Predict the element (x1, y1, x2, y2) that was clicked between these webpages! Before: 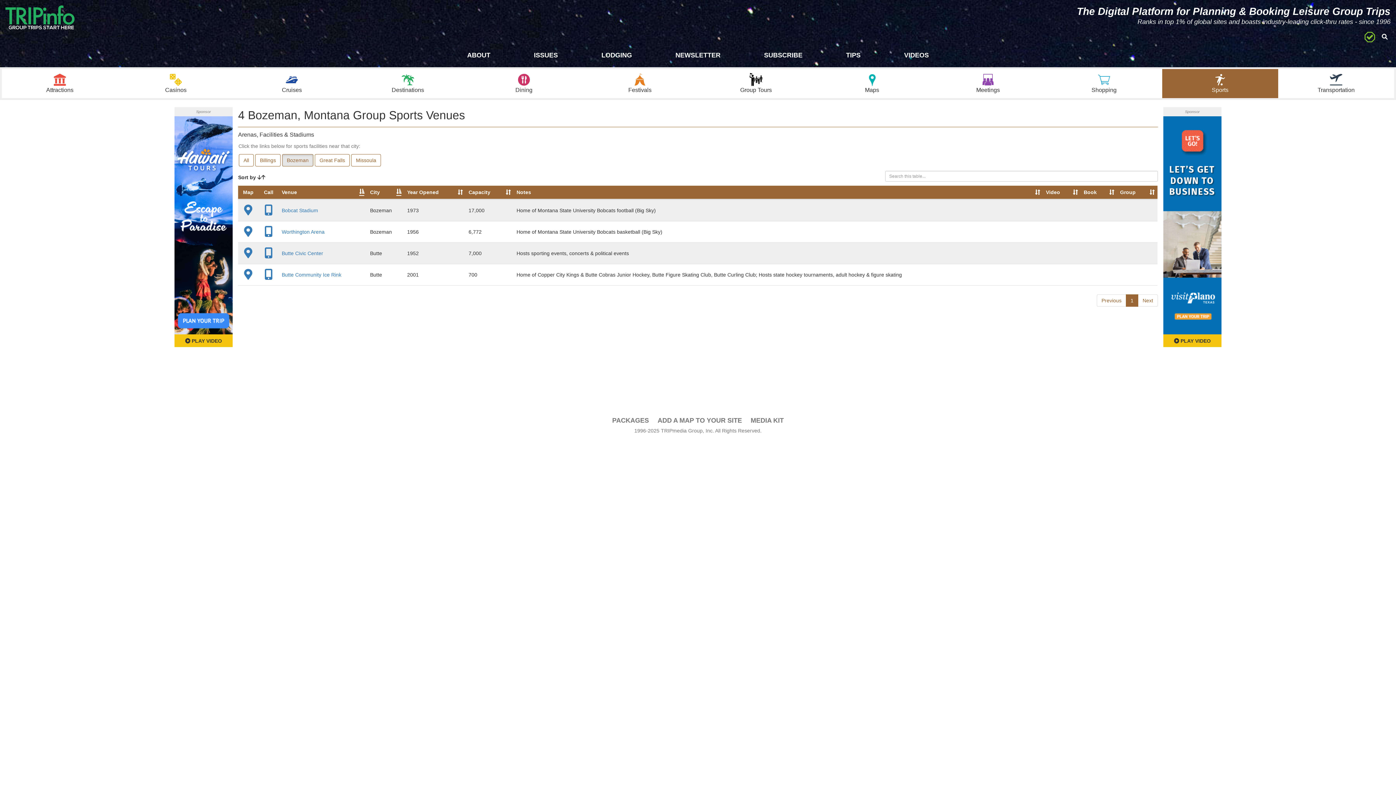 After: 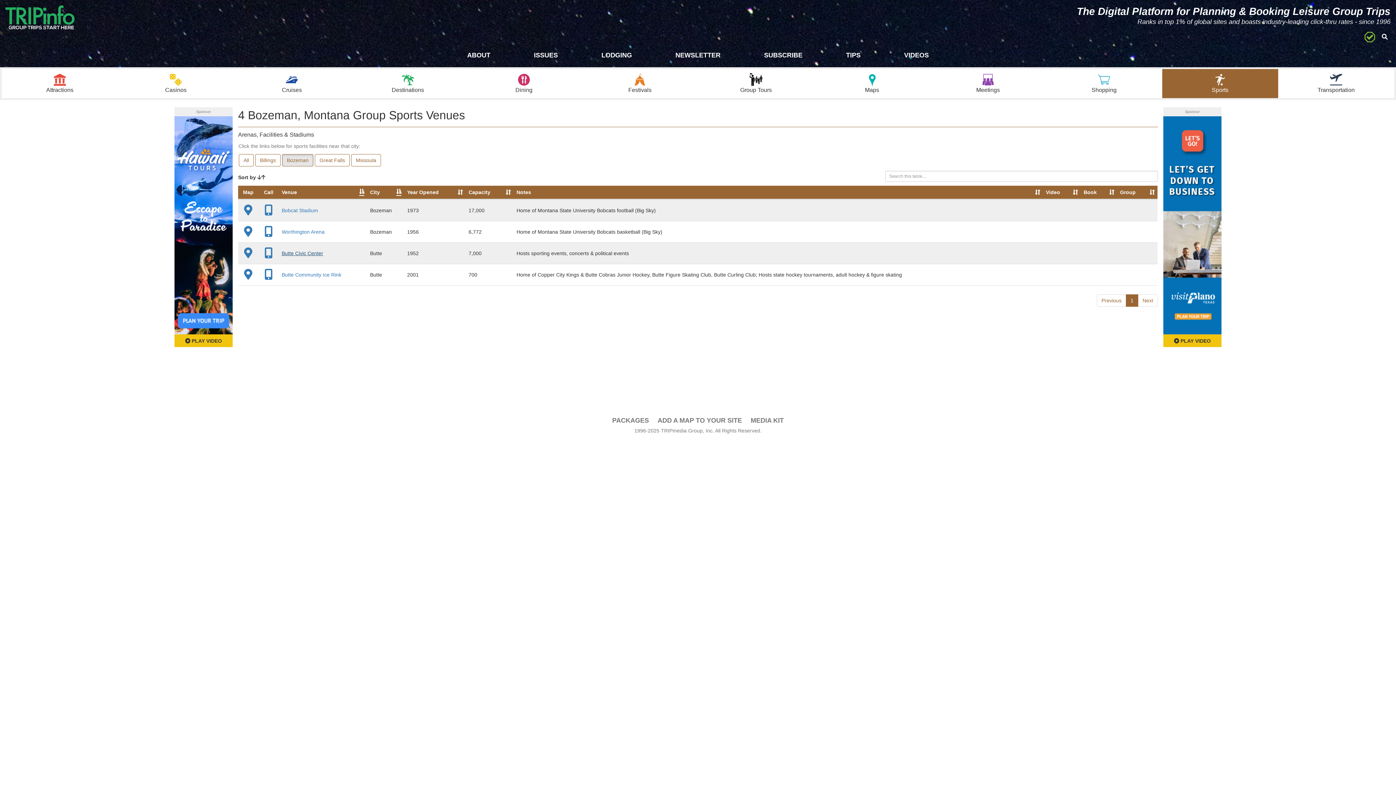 Action: label: Butte Civic Center bbox: (281, 250, 323, 256)